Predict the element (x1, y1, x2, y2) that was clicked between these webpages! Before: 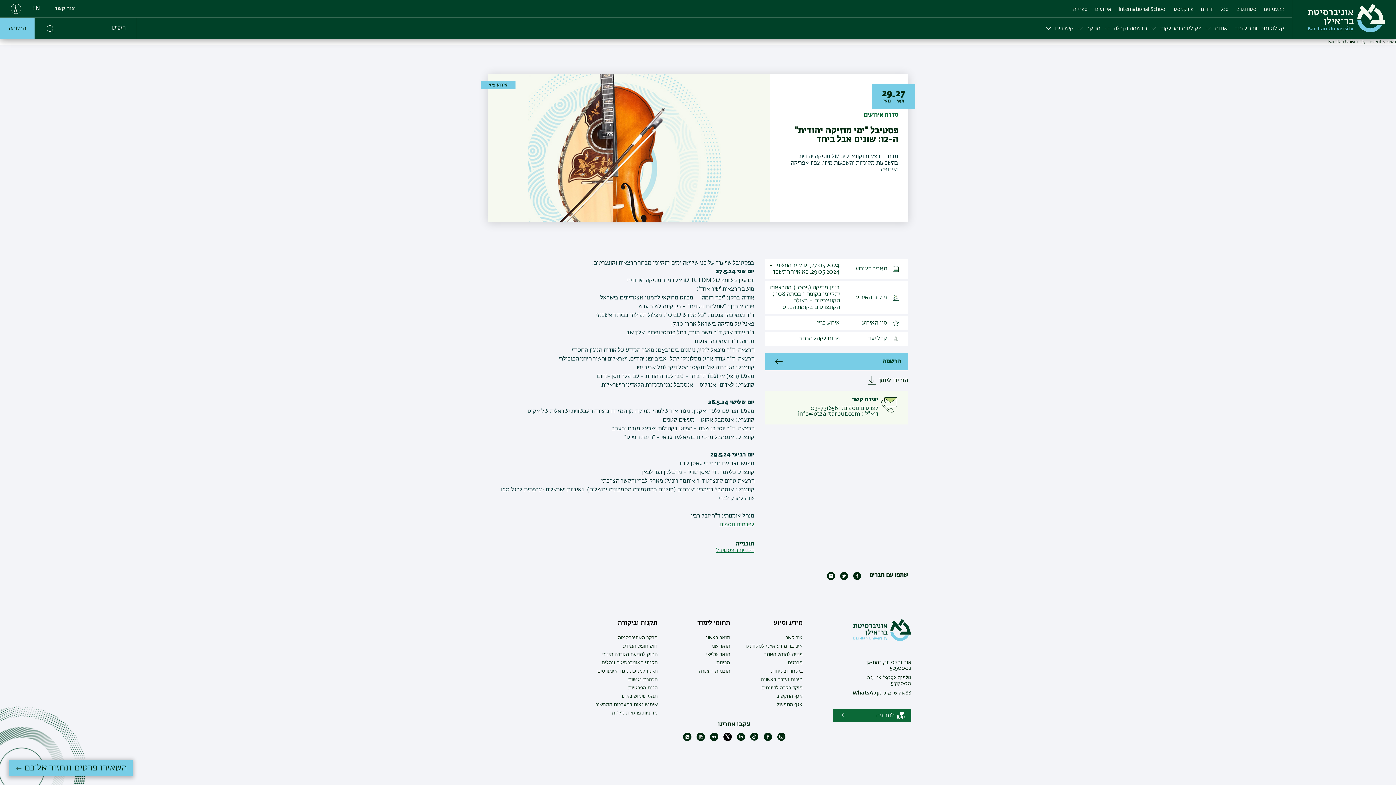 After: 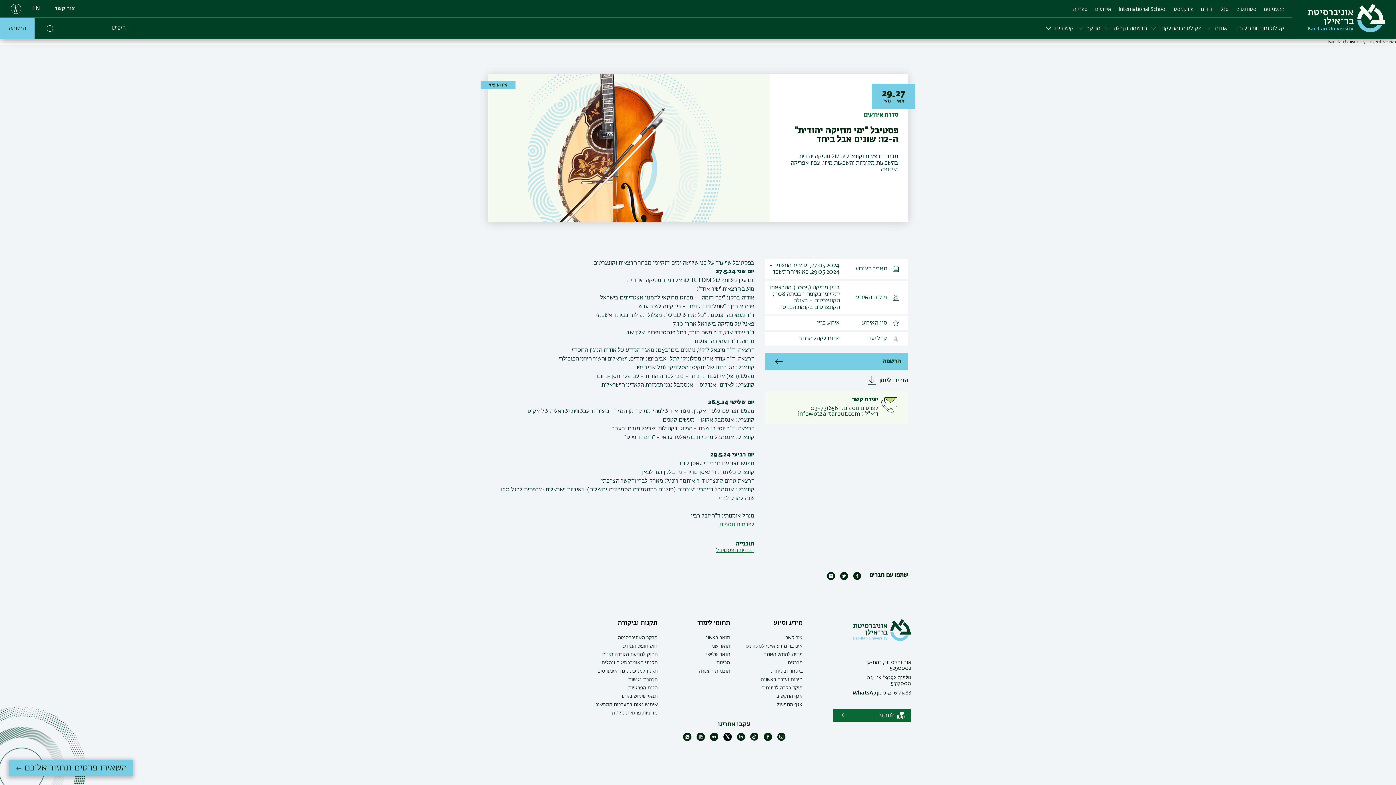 Action: bbox: (711, 643, 730, 648) label: תואר שני